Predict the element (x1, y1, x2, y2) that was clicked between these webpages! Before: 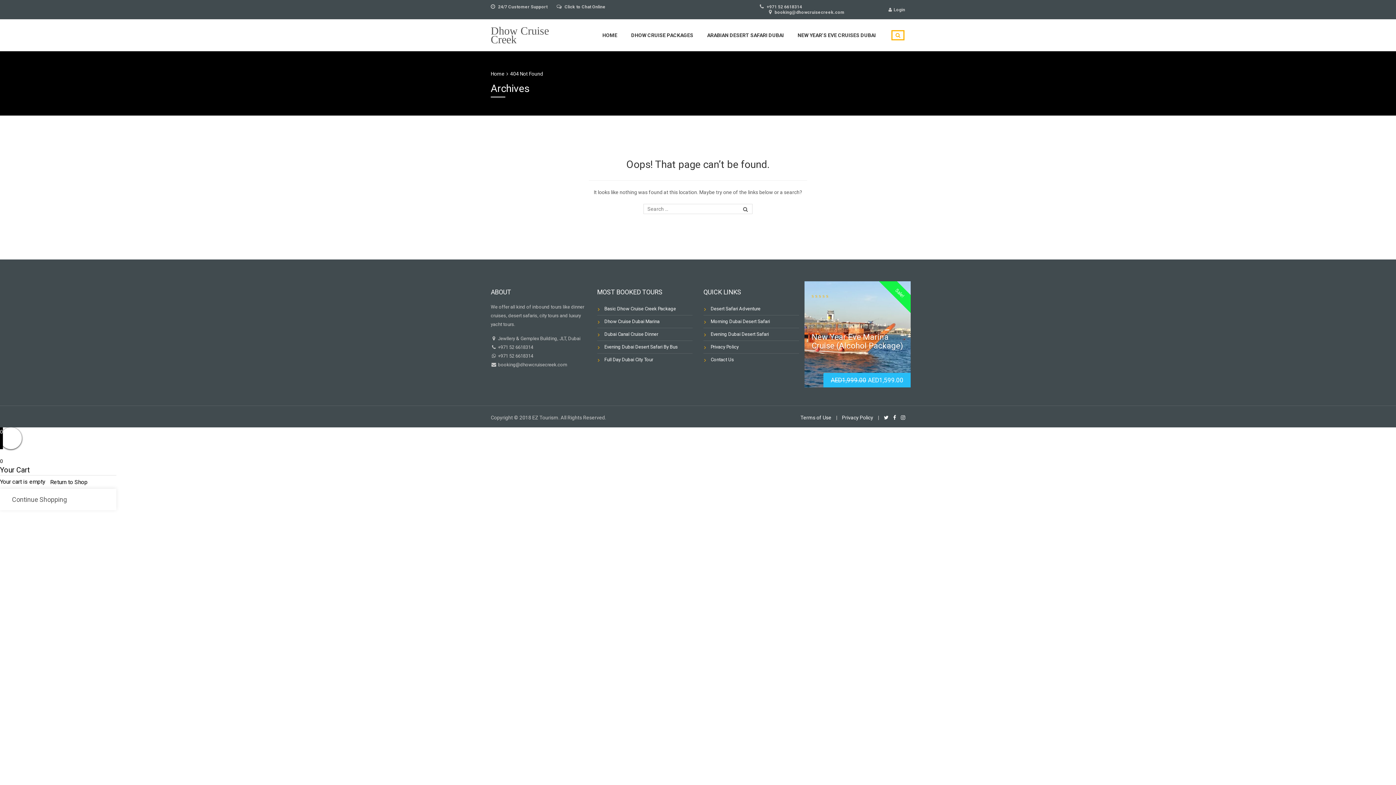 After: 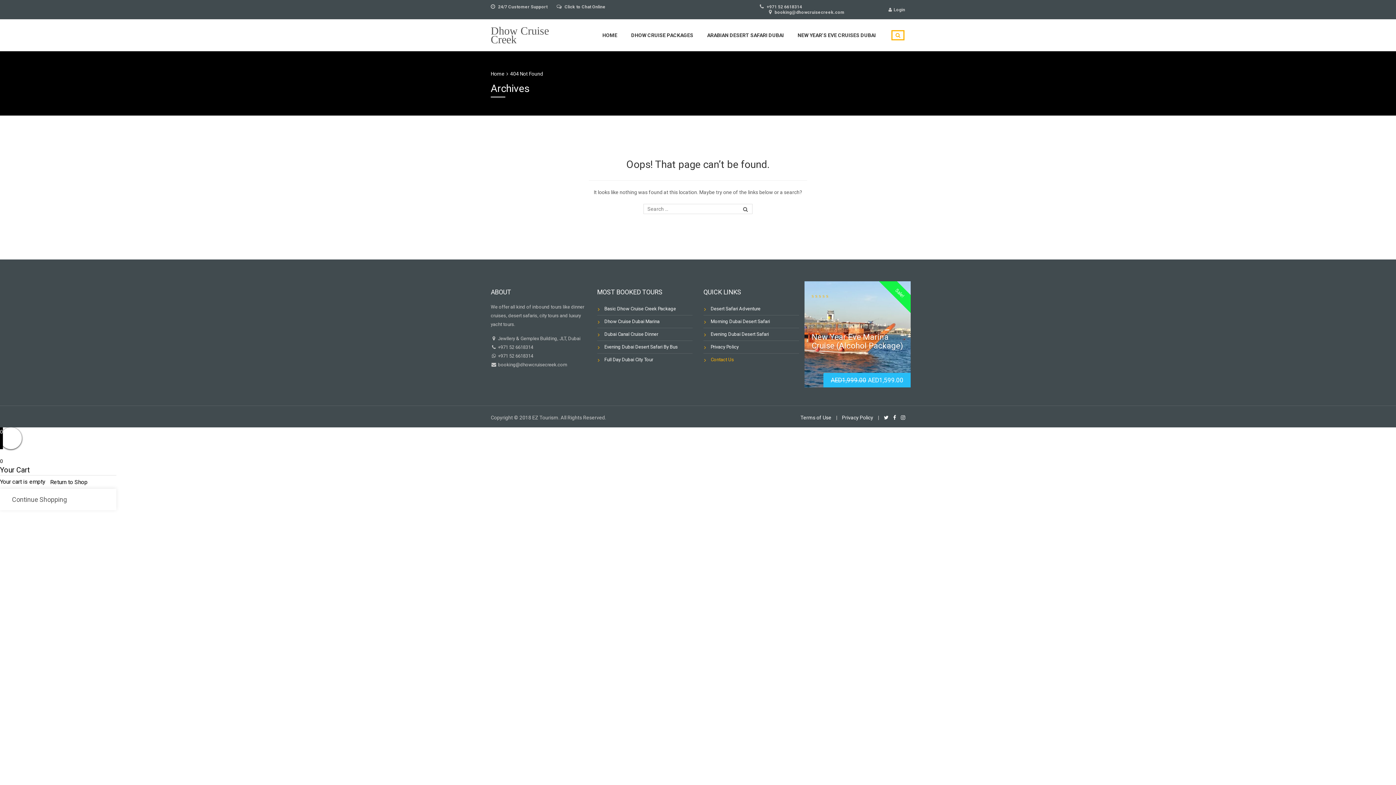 Action: label: Contact Us bbox: (703, 353, 799, 366)